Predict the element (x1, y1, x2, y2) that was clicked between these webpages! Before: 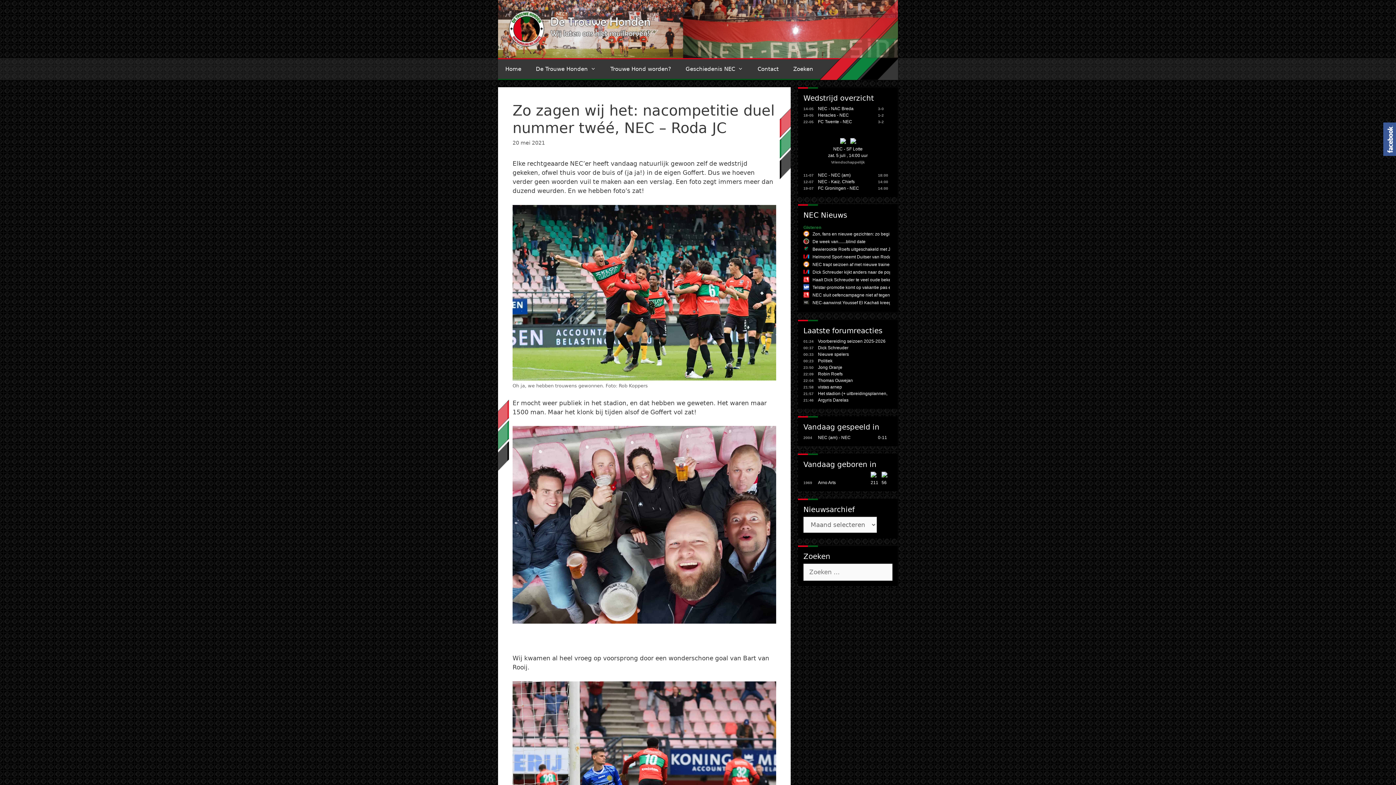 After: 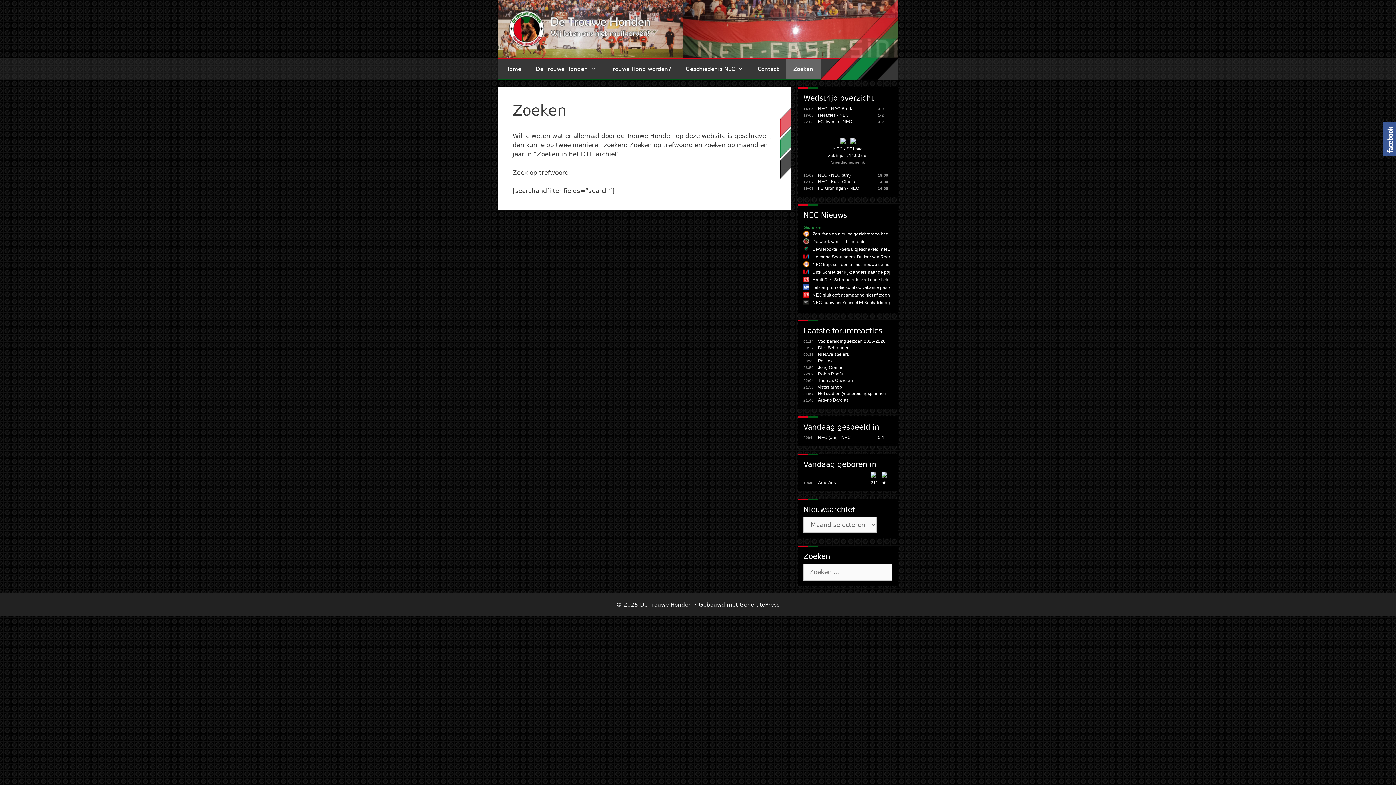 Action: label: Zoeken bbox: (786, 58, 820, 80)